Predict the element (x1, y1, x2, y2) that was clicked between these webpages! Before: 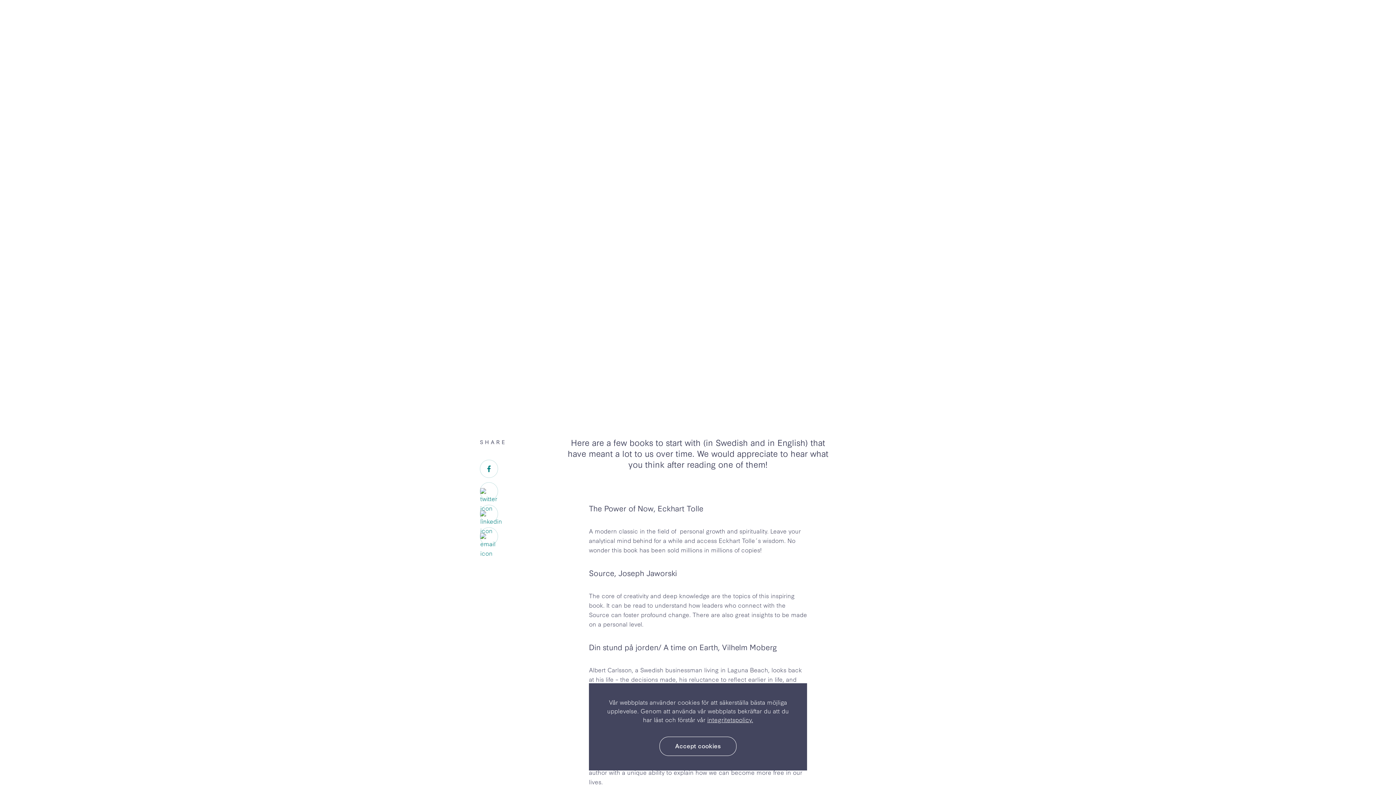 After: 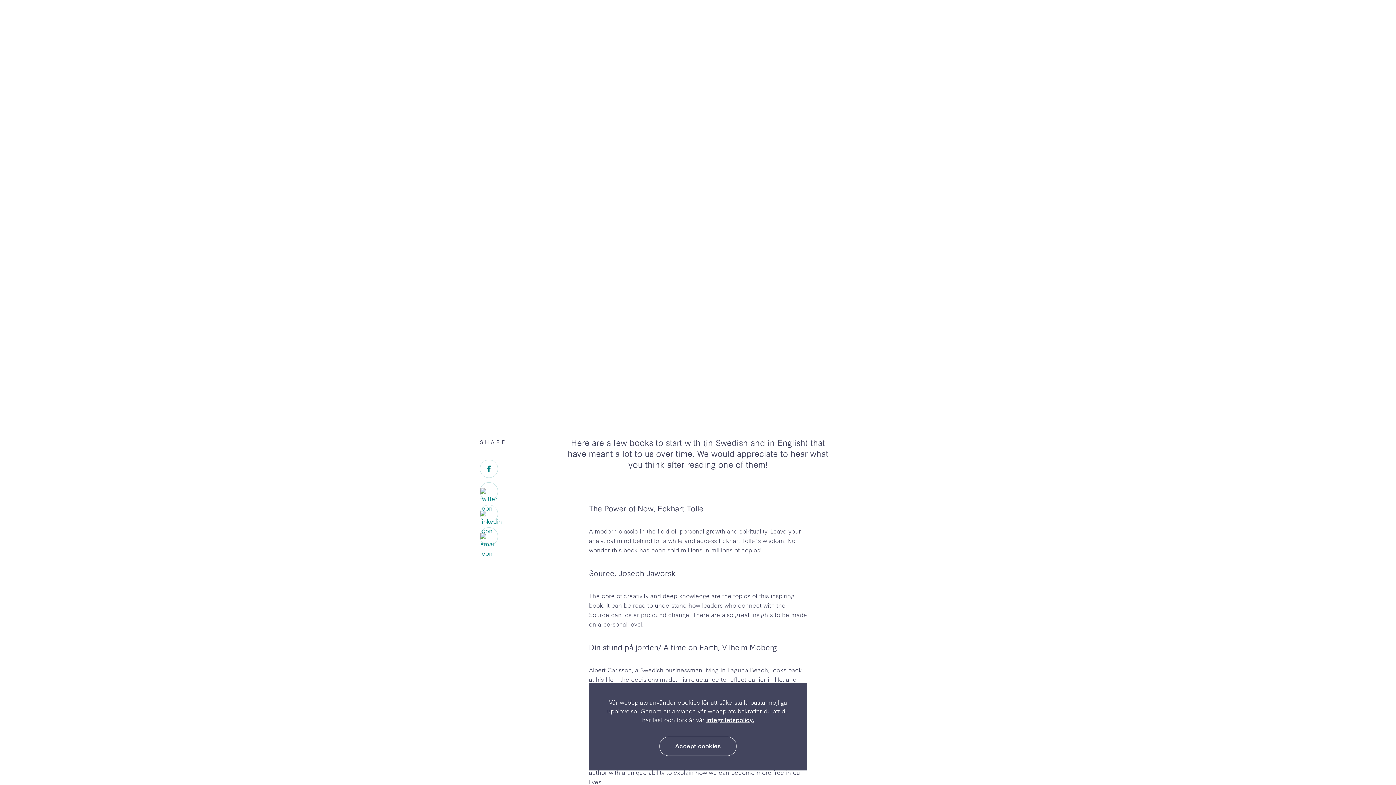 Action: bbox: (707, 715, 753, 724) label: integritetspolicy.